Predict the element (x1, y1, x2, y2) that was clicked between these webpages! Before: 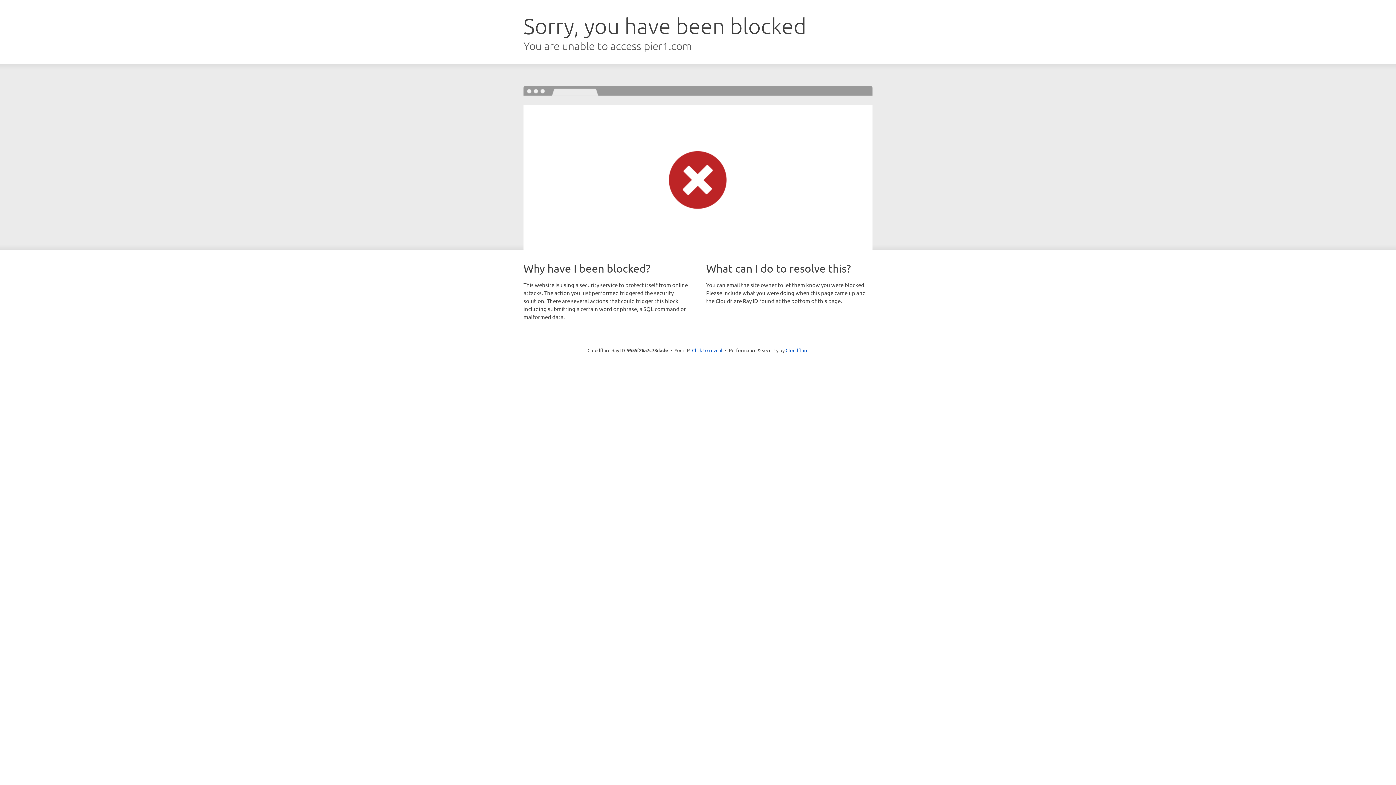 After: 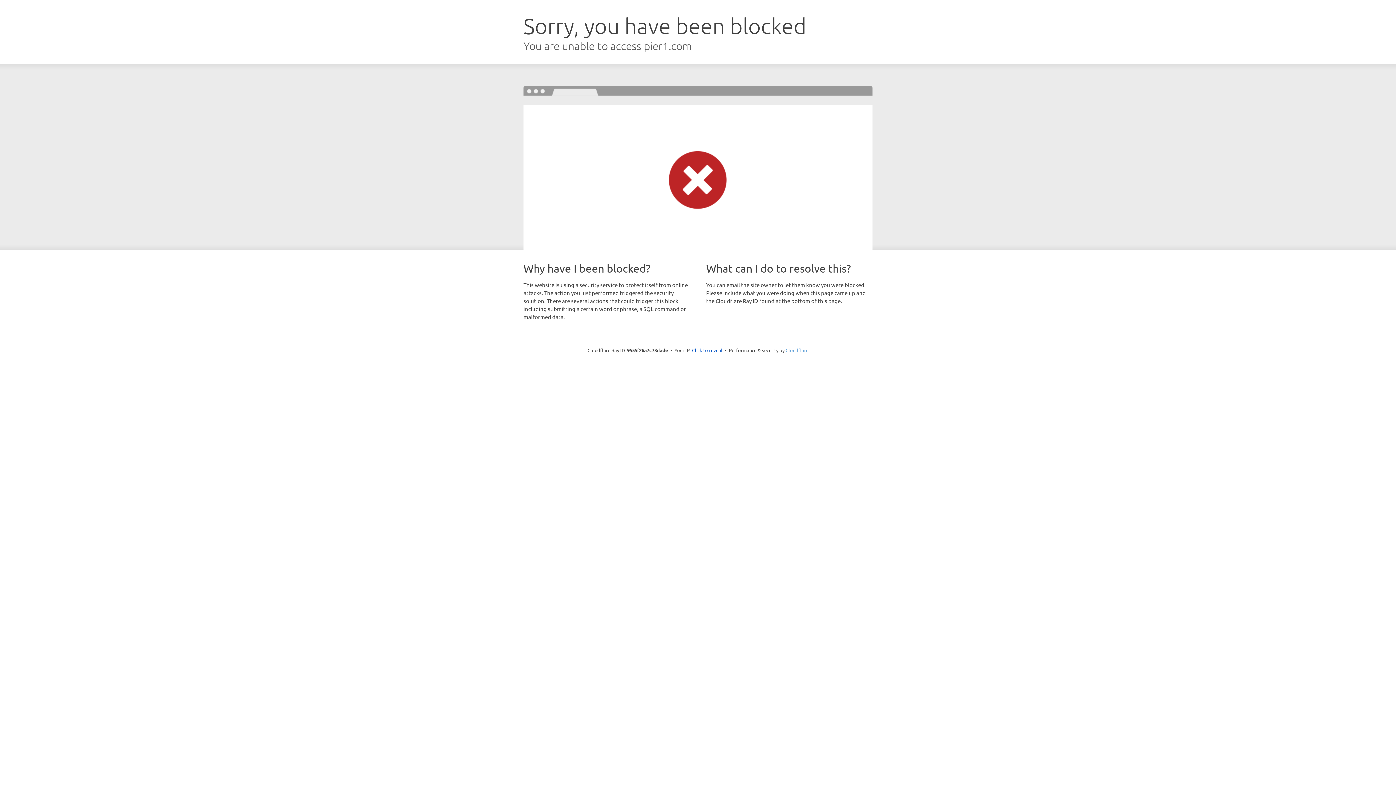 Action: label: Cloudflare bbox: (785, 347, 808, 353)